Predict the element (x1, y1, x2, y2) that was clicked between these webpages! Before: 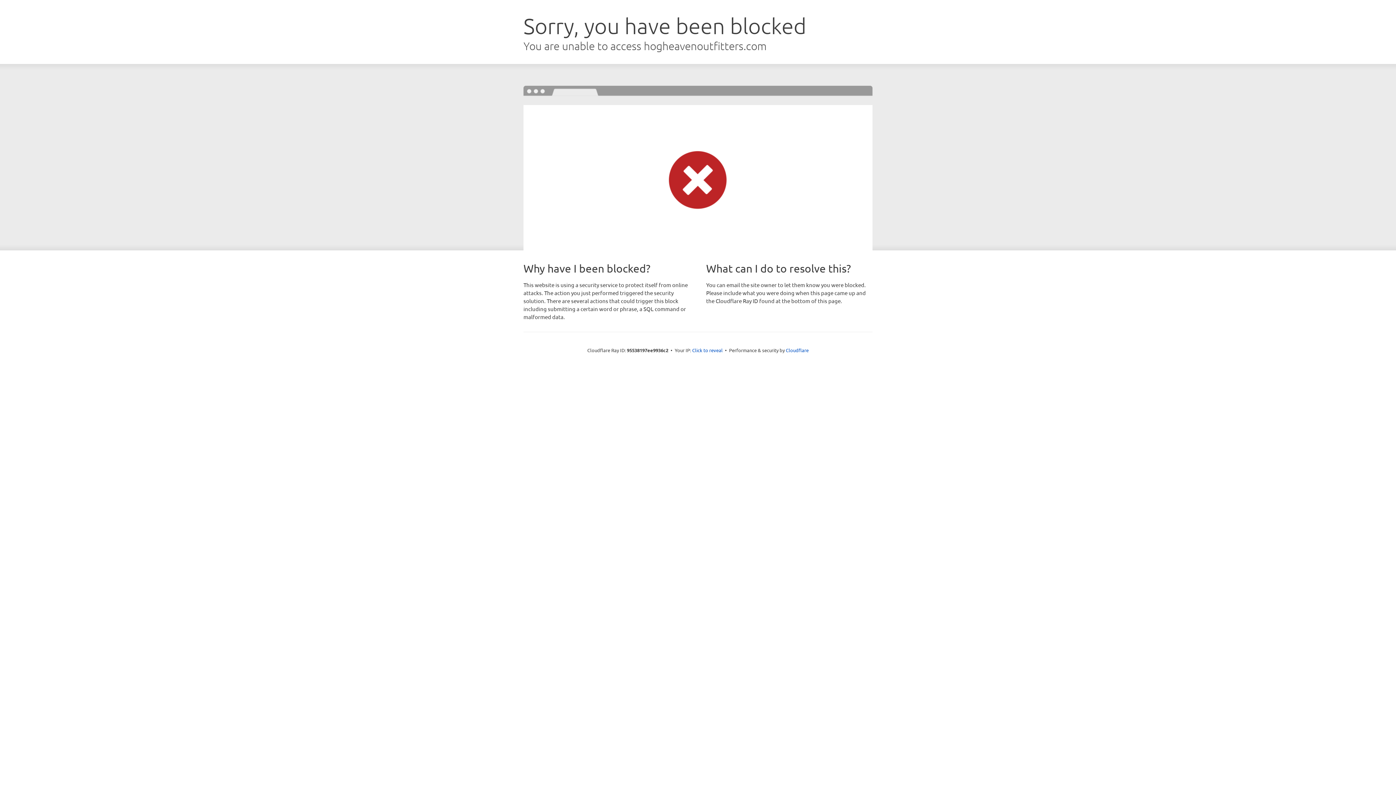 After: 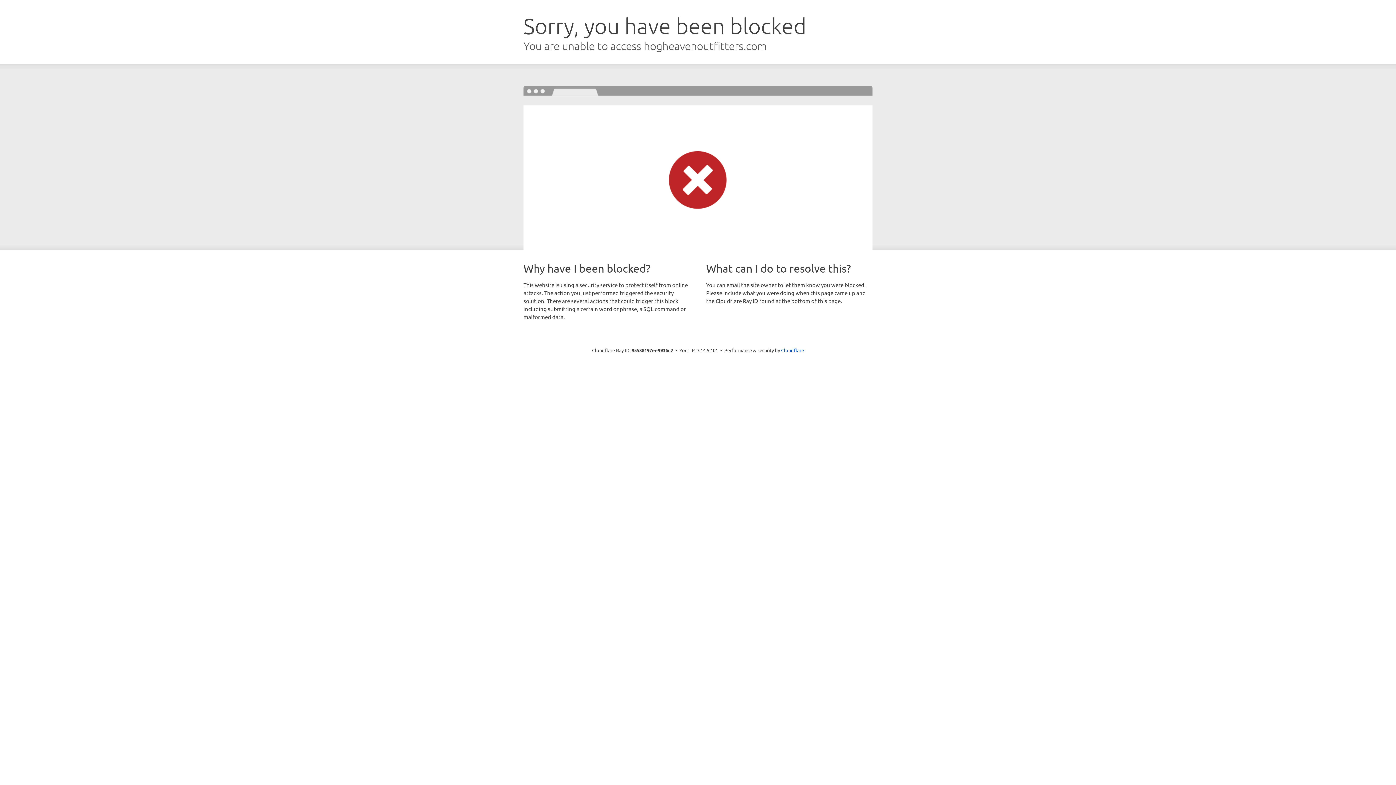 Action: label: Click to reveal bbox: (692, 346, 722, 353)